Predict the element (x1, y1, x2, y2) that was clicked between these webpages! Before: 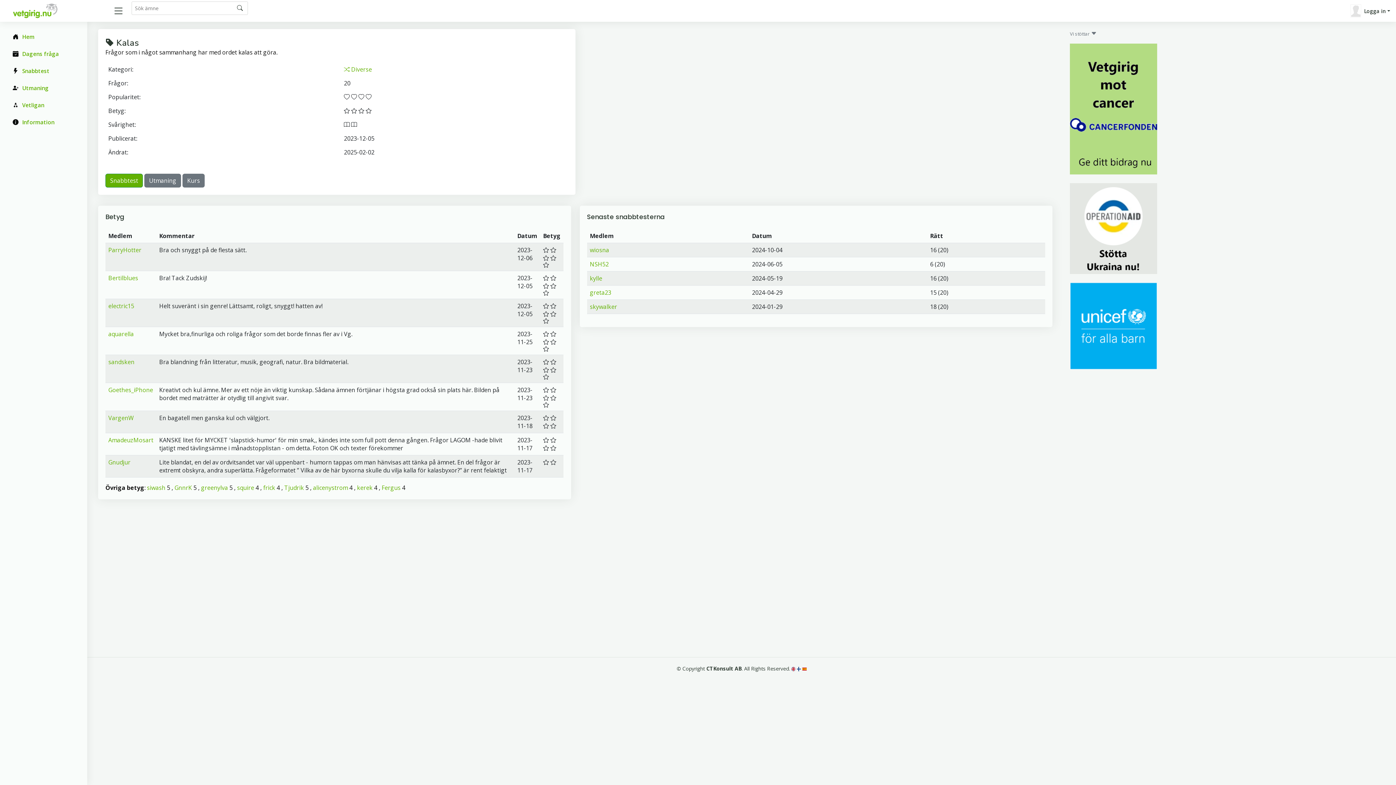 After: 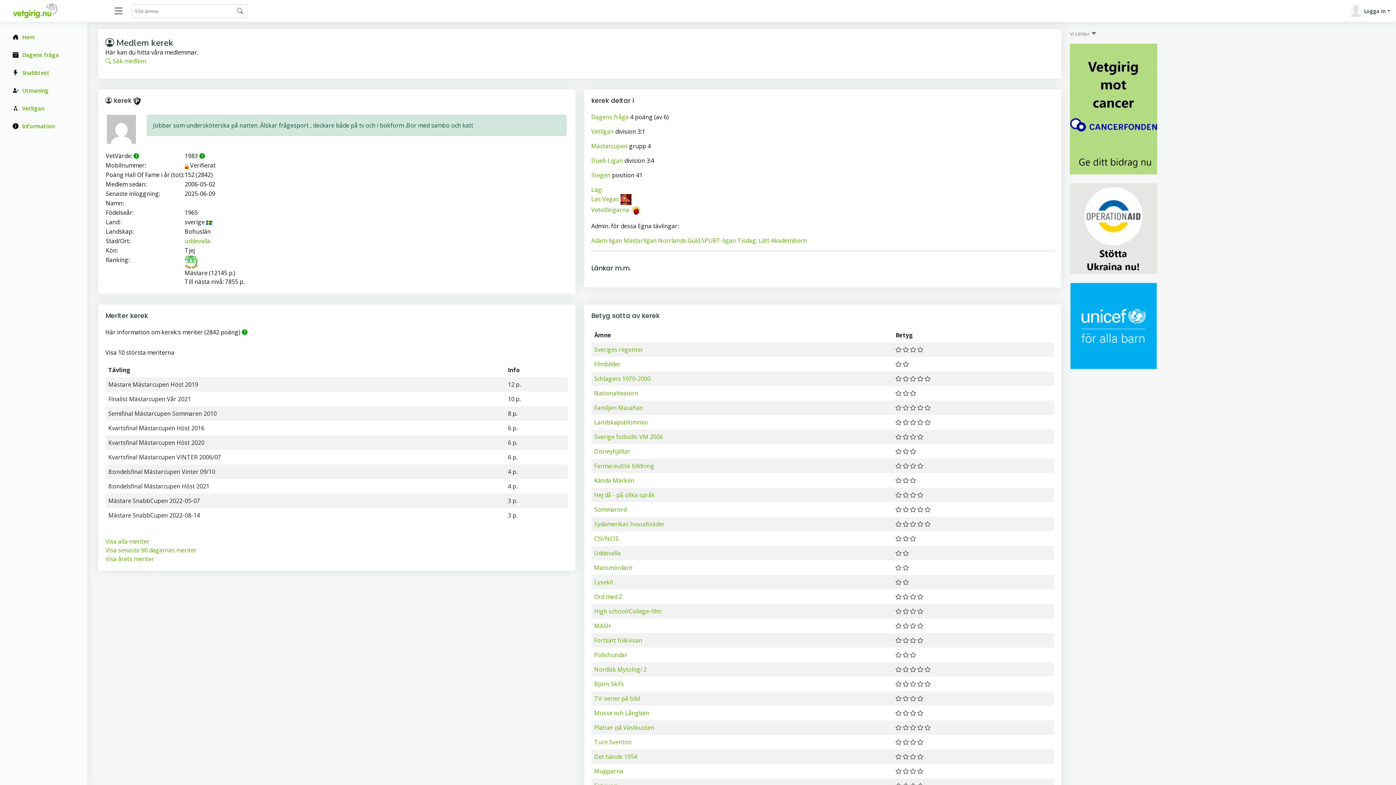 Action: label: kerek bbox: (357, 484, 372, 492)